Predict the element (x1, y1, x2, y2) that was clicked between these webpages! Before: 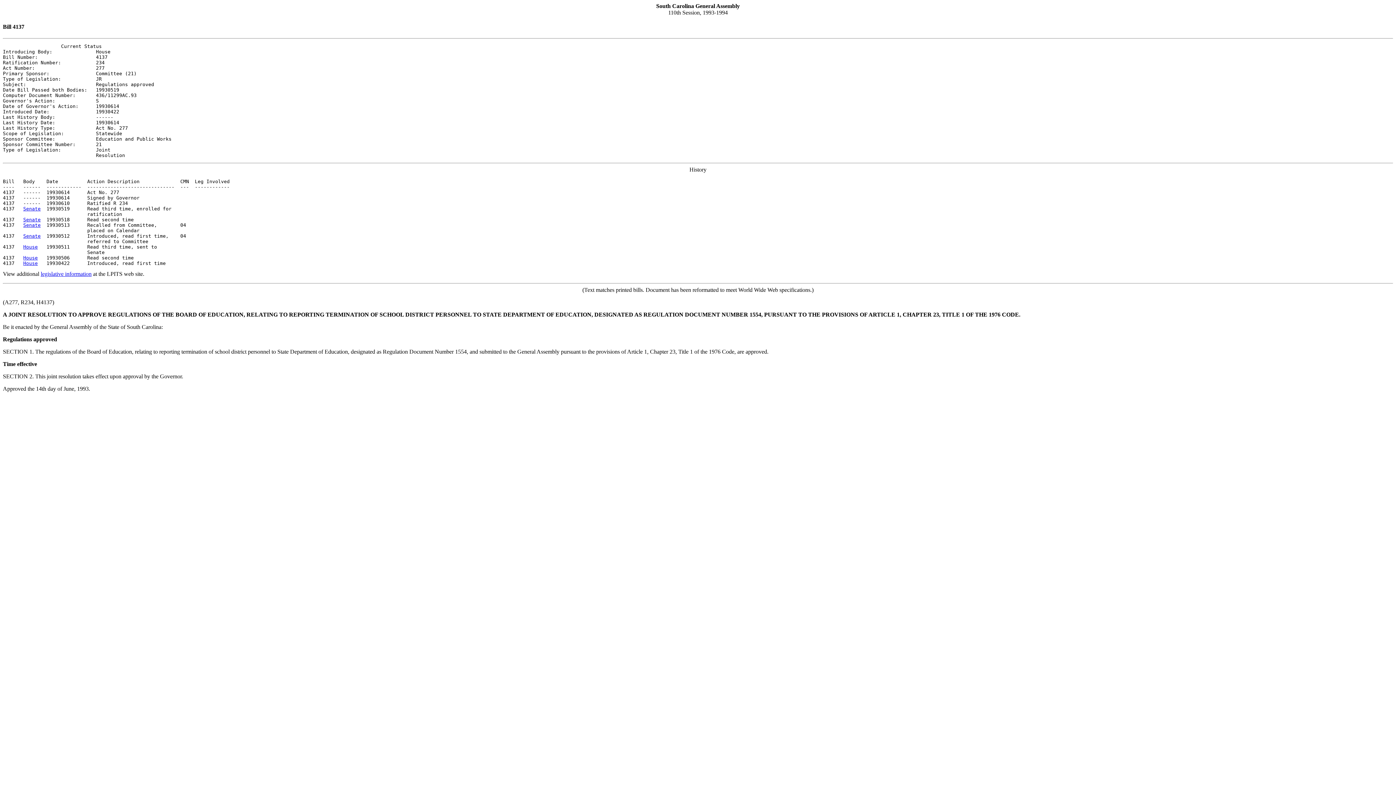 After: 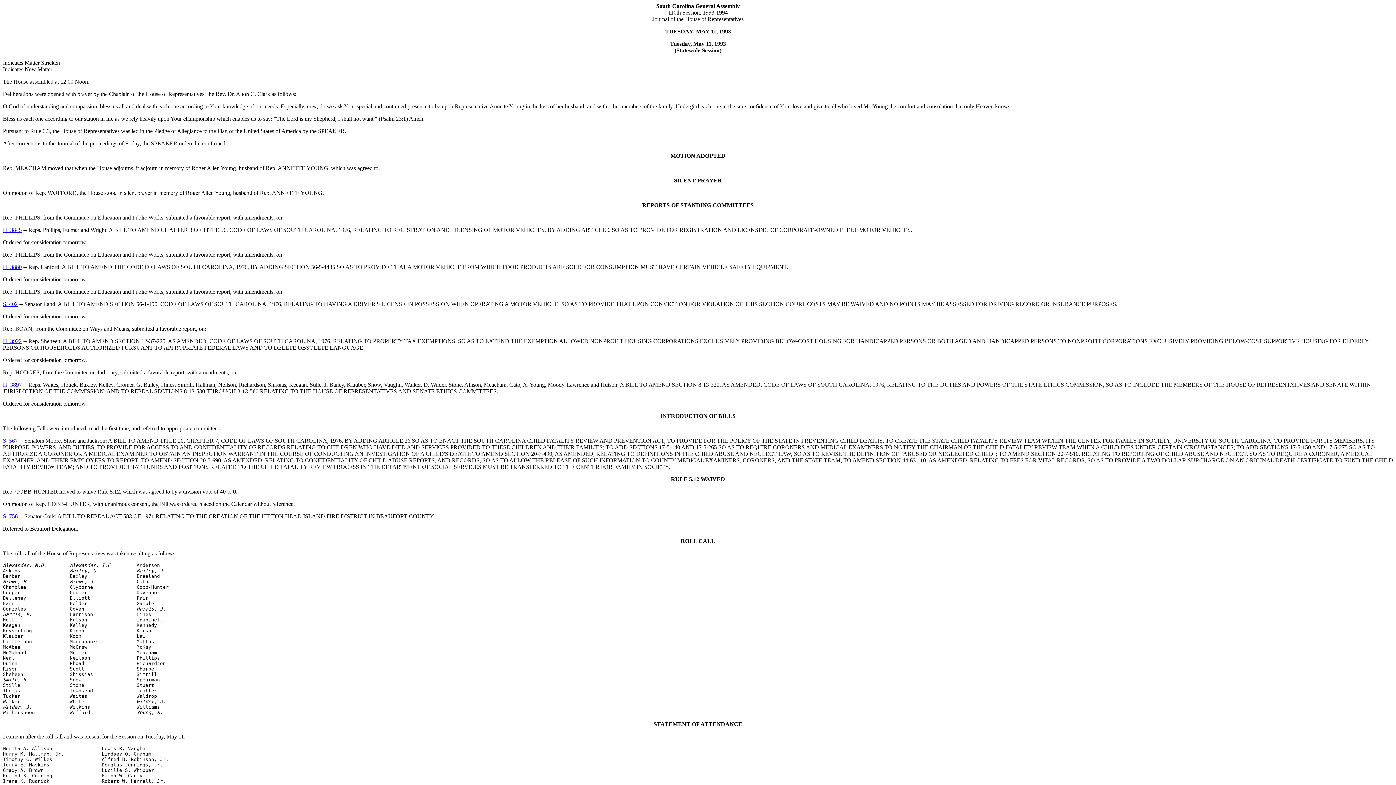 Action: label: House bbox: (23, 244, 37, 249)